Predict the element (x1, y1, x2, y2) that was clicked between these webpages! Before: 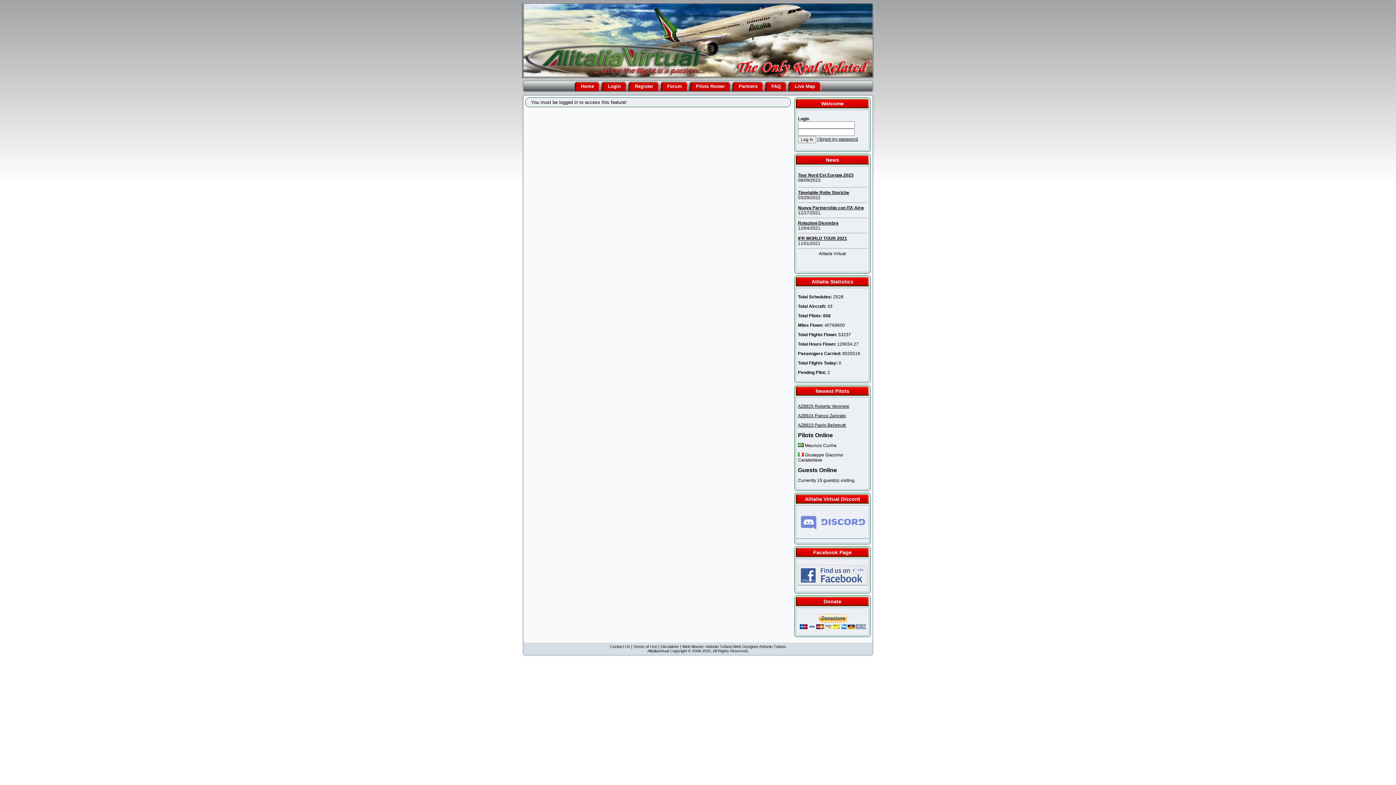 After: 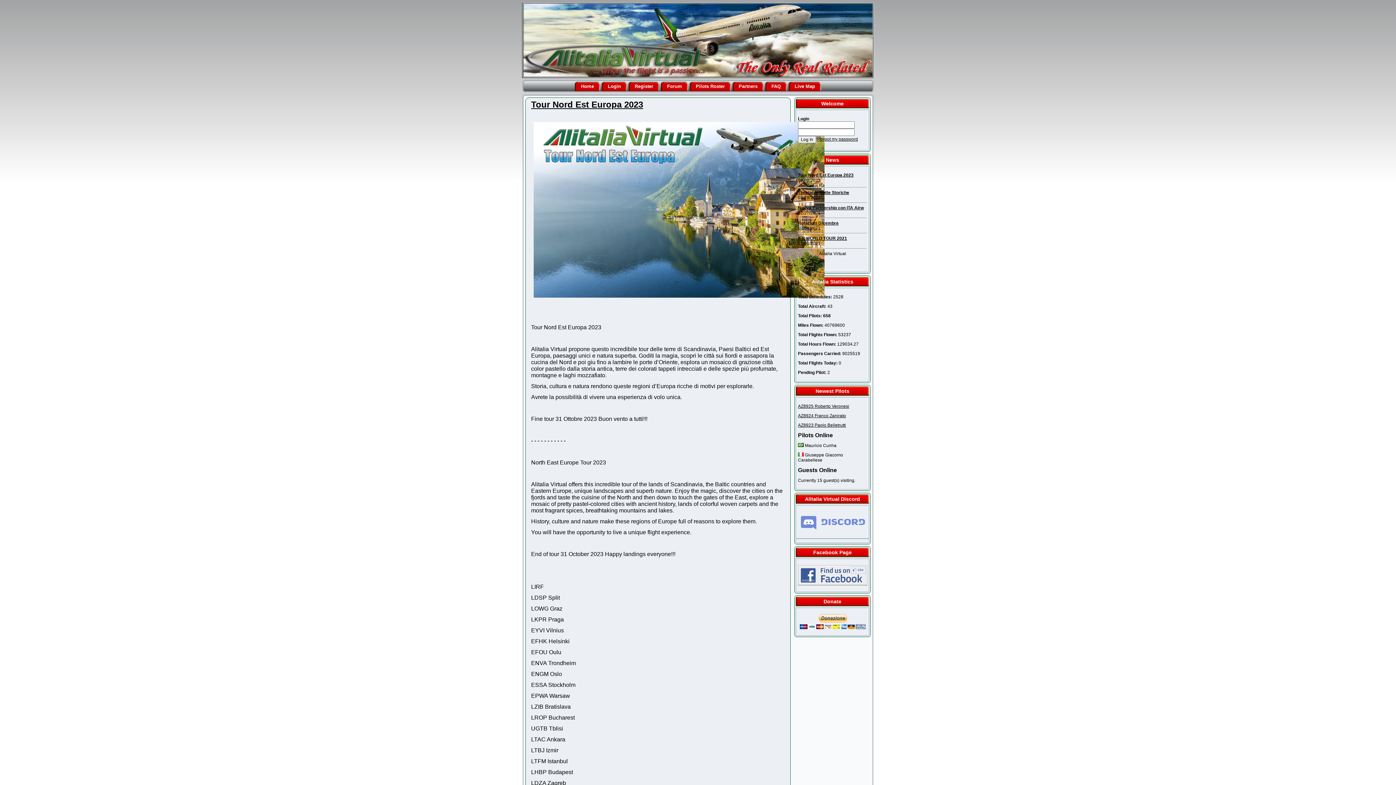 Action: bbox: (798, 172, 853, 177) label: Tour Nord Est Europa 2023